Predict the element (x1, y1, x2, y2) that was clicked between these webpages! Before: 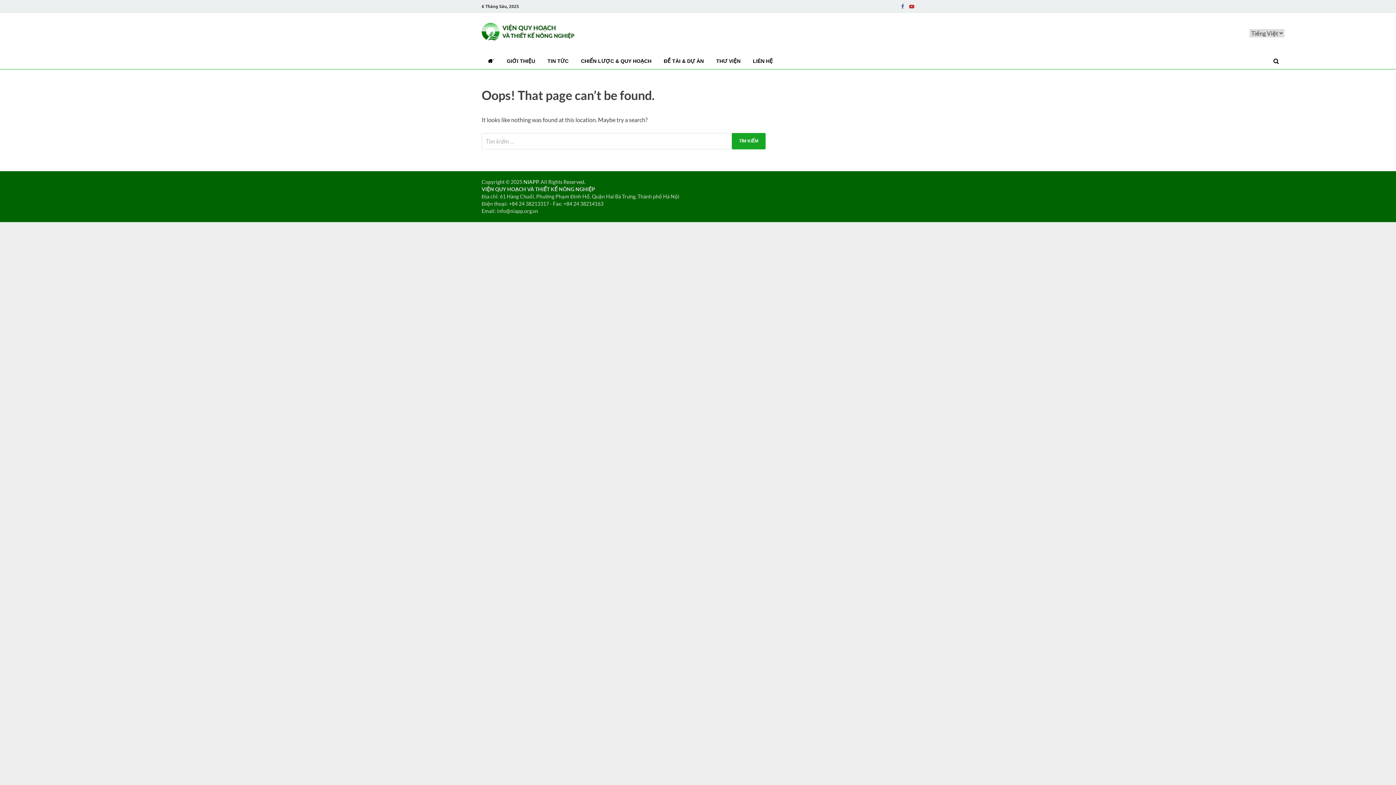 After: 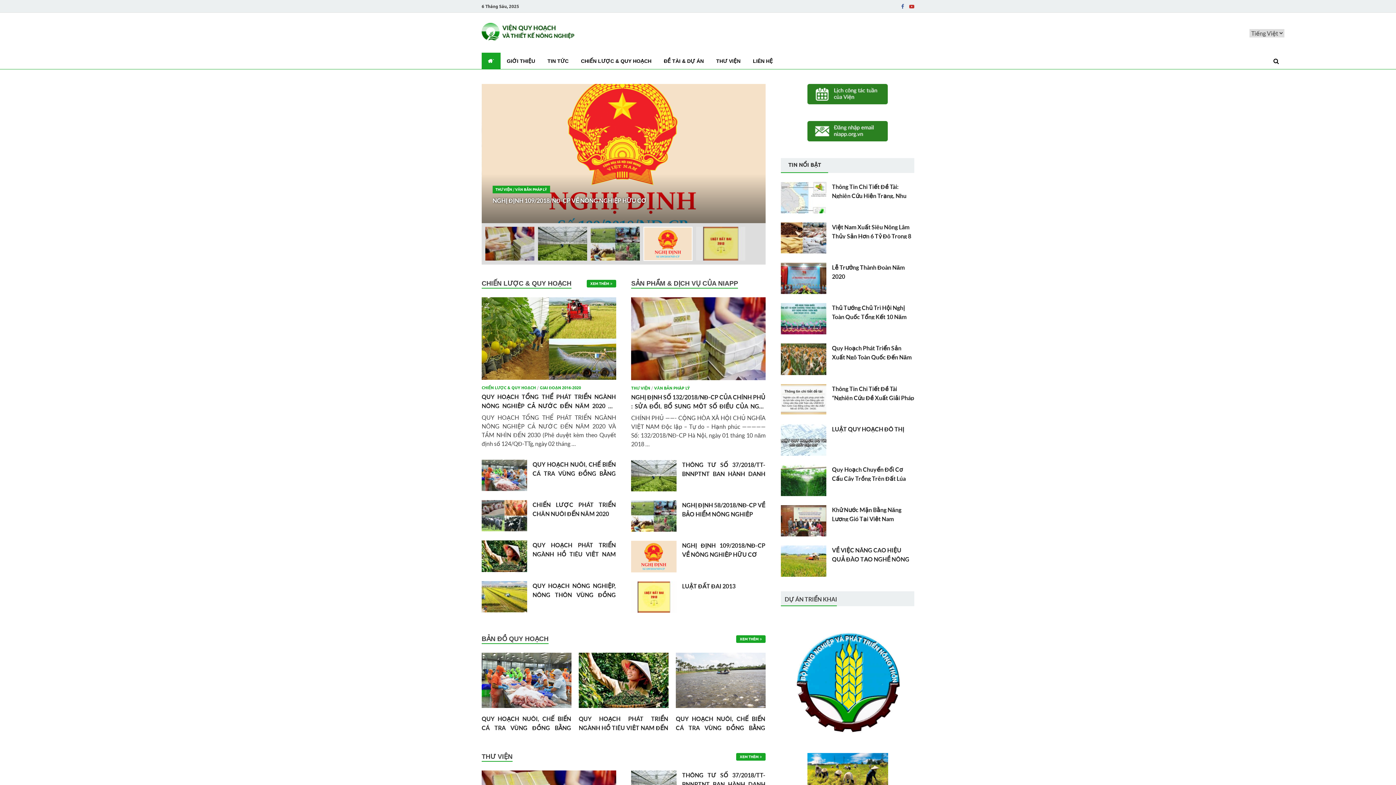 Action: bbox: (481, 34, 592, 41)